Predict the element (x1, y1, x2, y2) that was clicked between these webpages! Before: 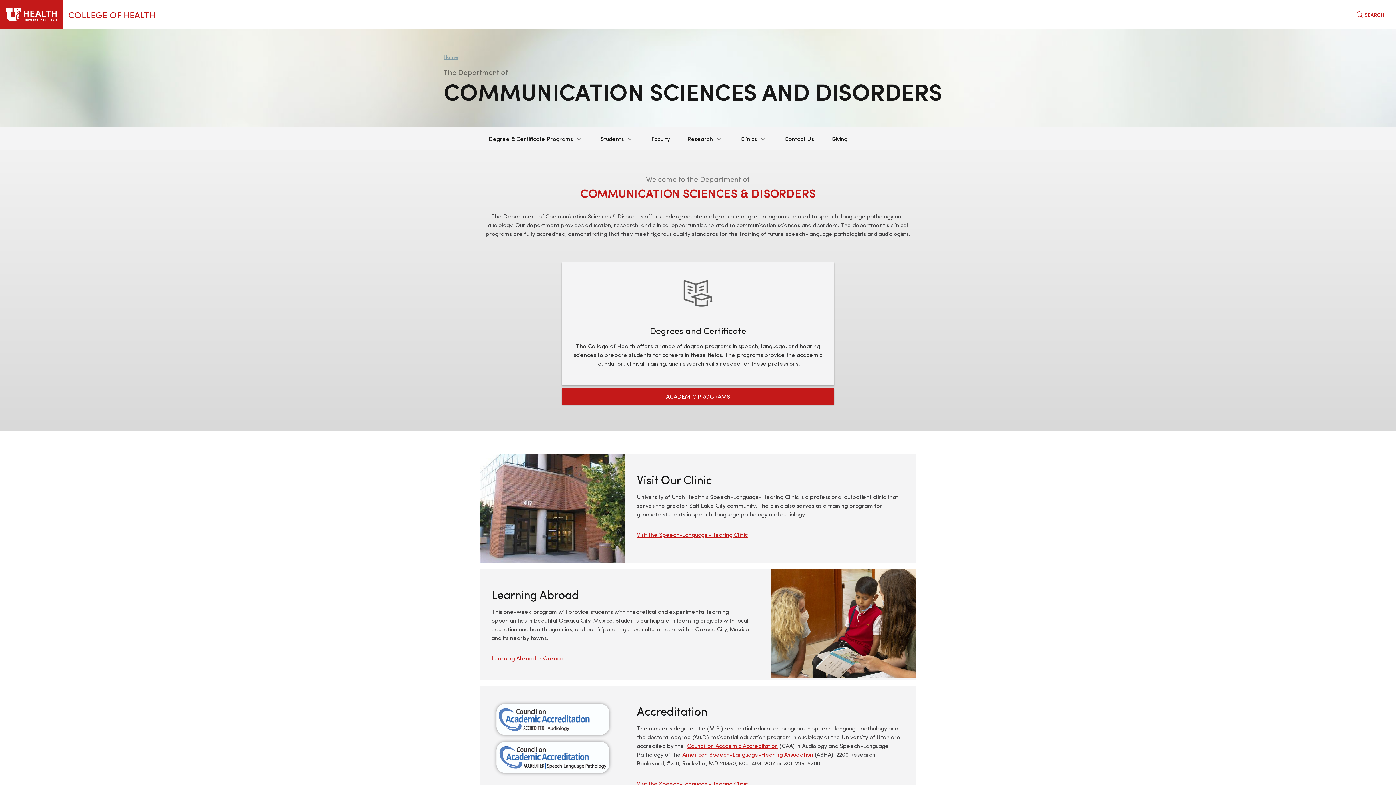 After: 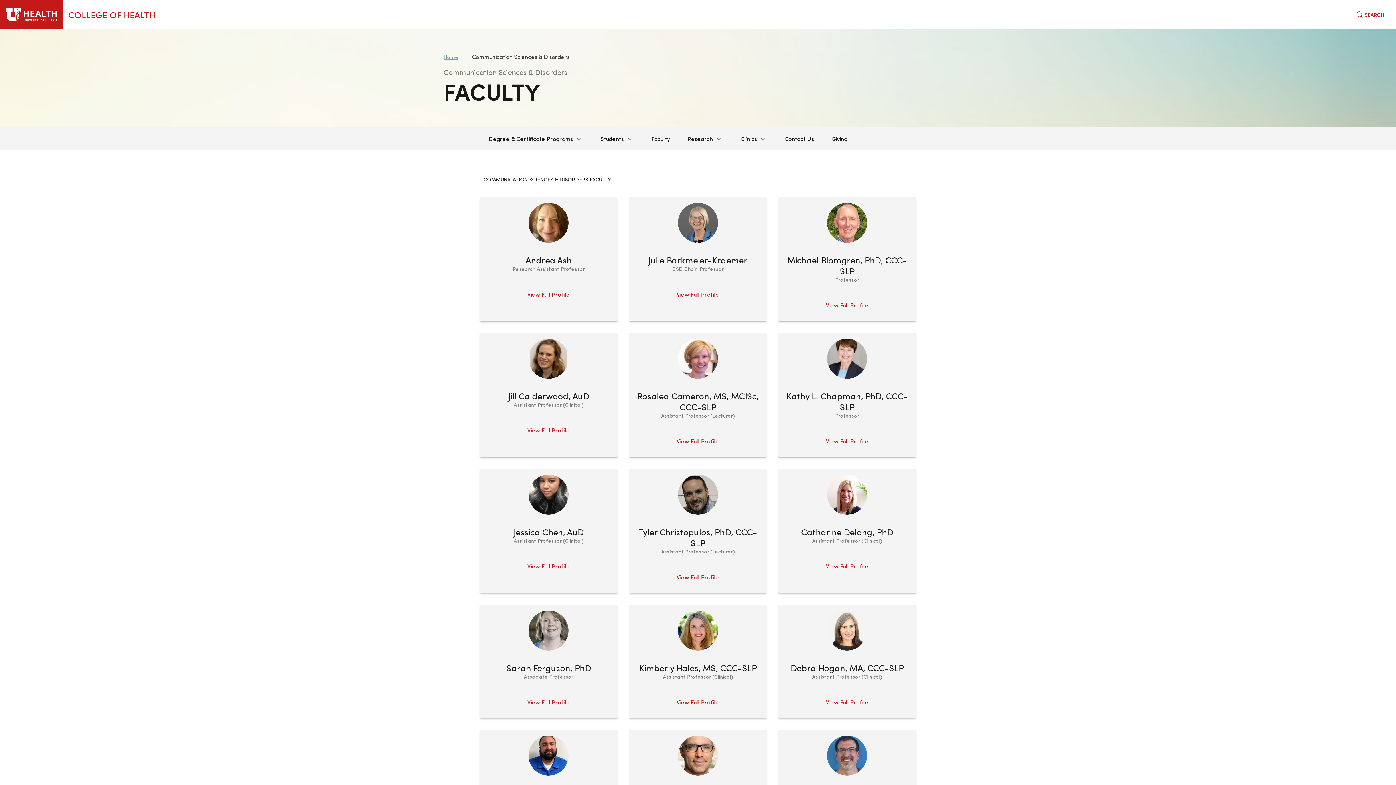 Action: label: Faculty bbox: (642, 127, 678, 150)